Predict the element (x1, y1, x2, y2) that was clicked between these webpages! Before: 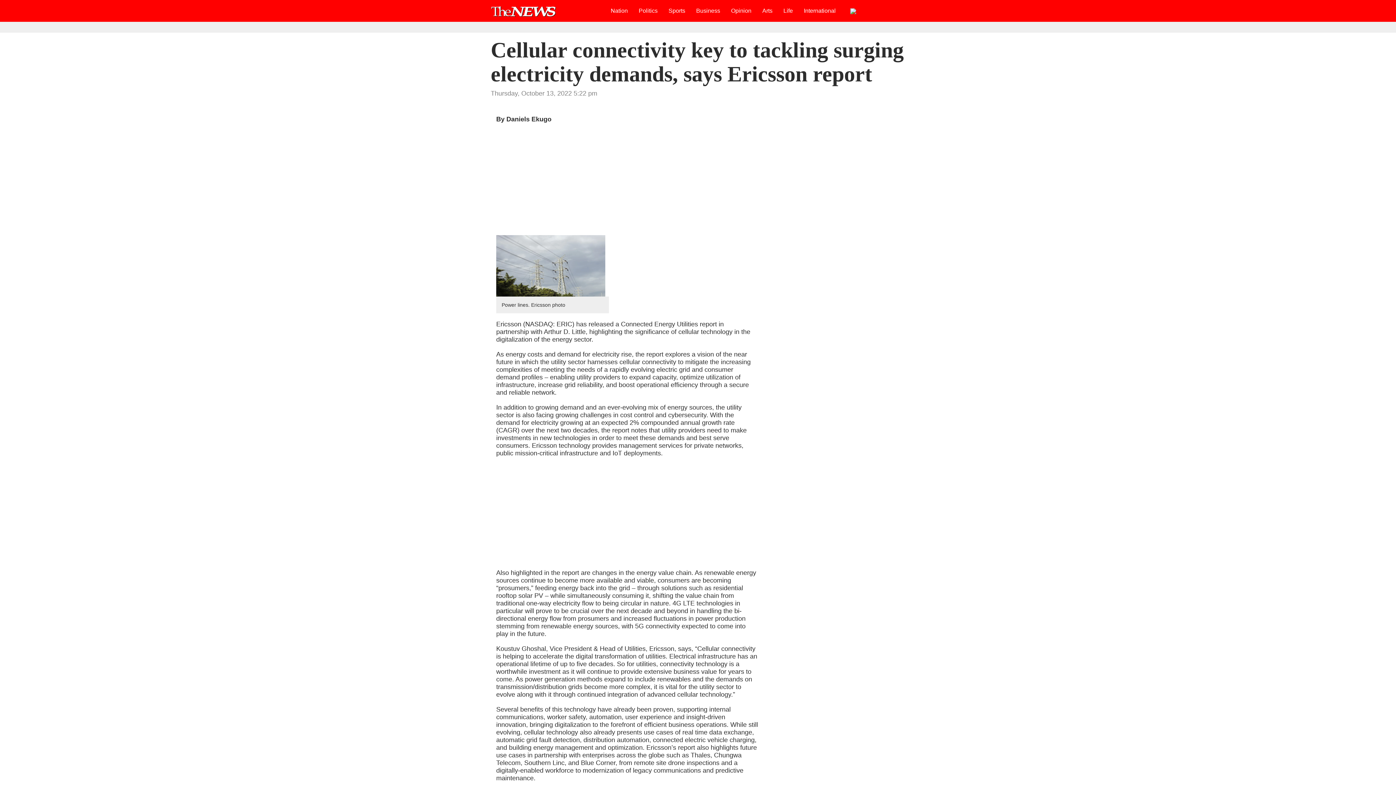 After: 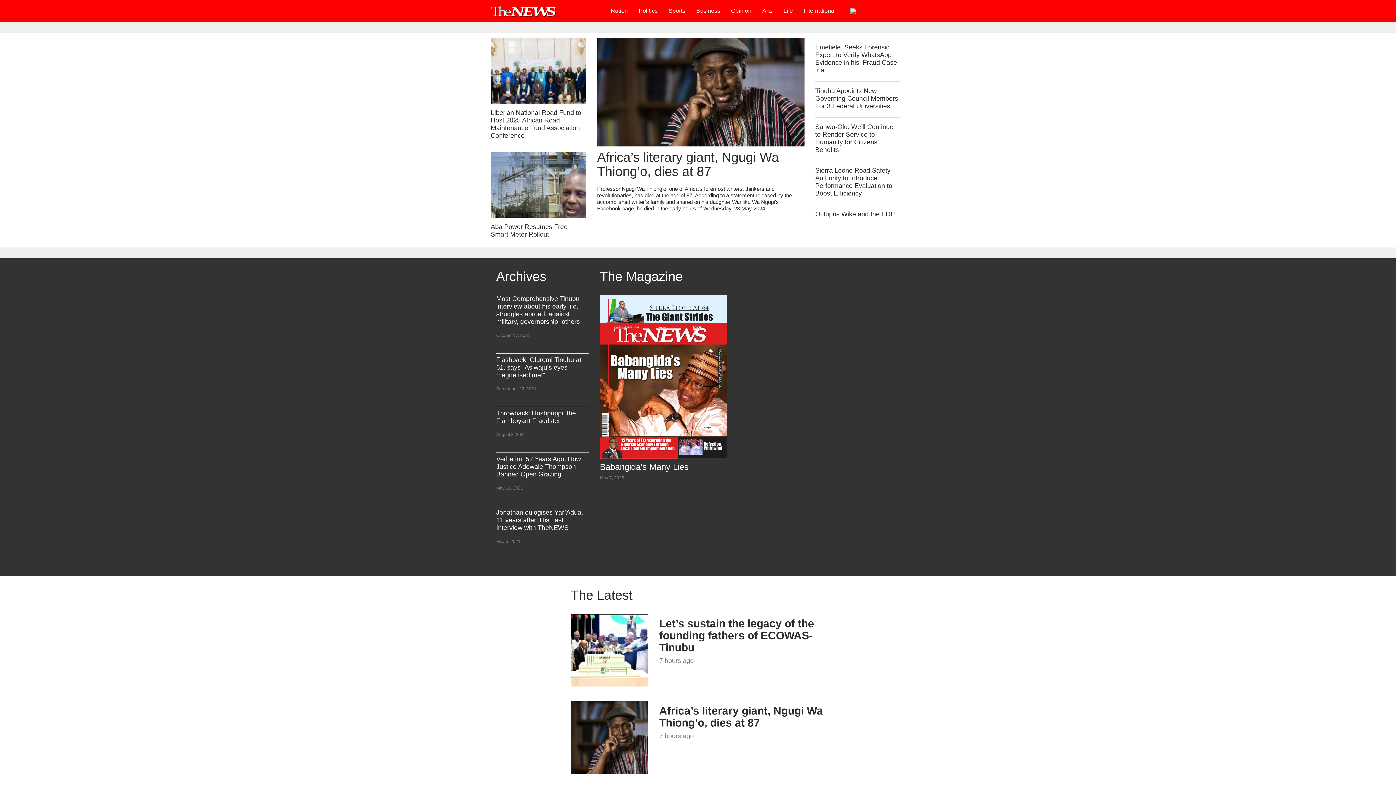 Action: bbox: (485, 1, 561, 20)